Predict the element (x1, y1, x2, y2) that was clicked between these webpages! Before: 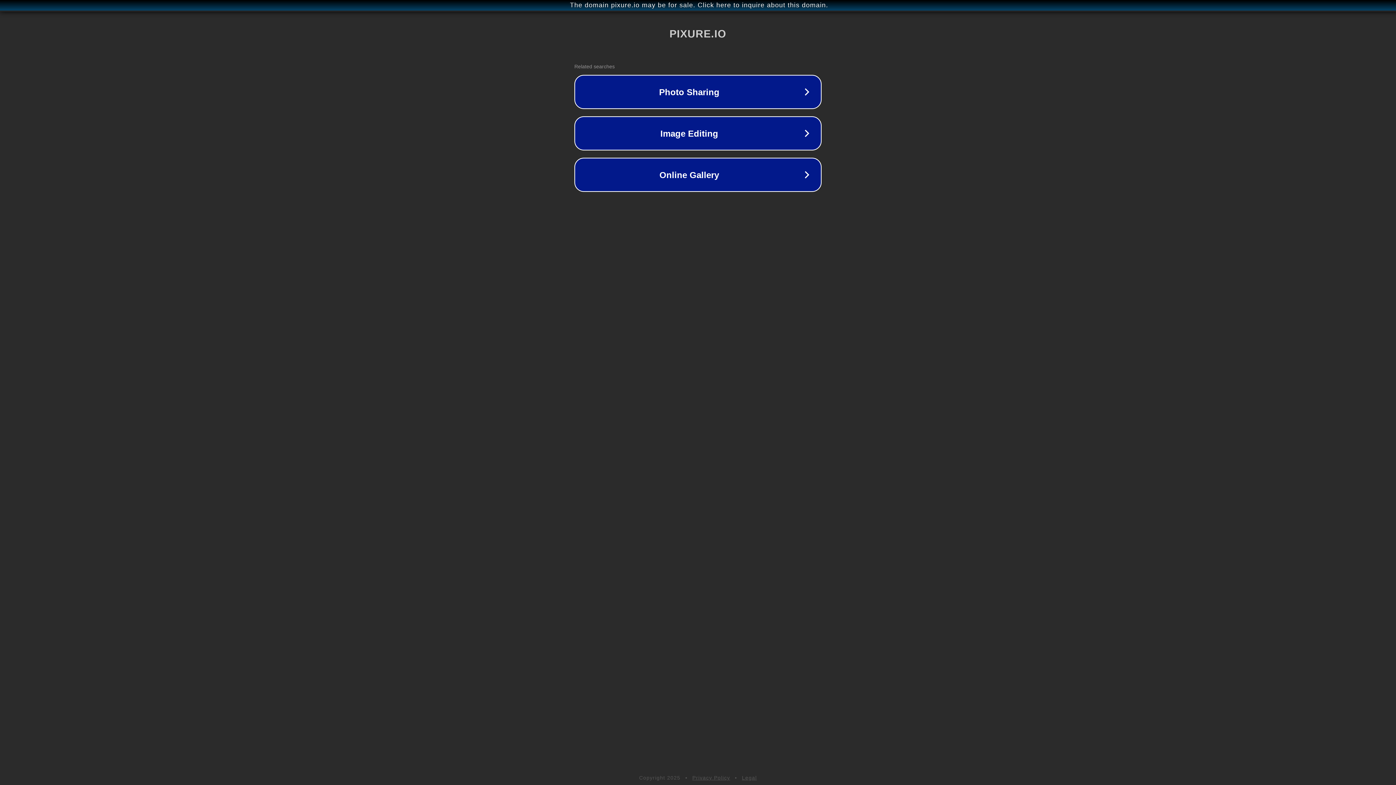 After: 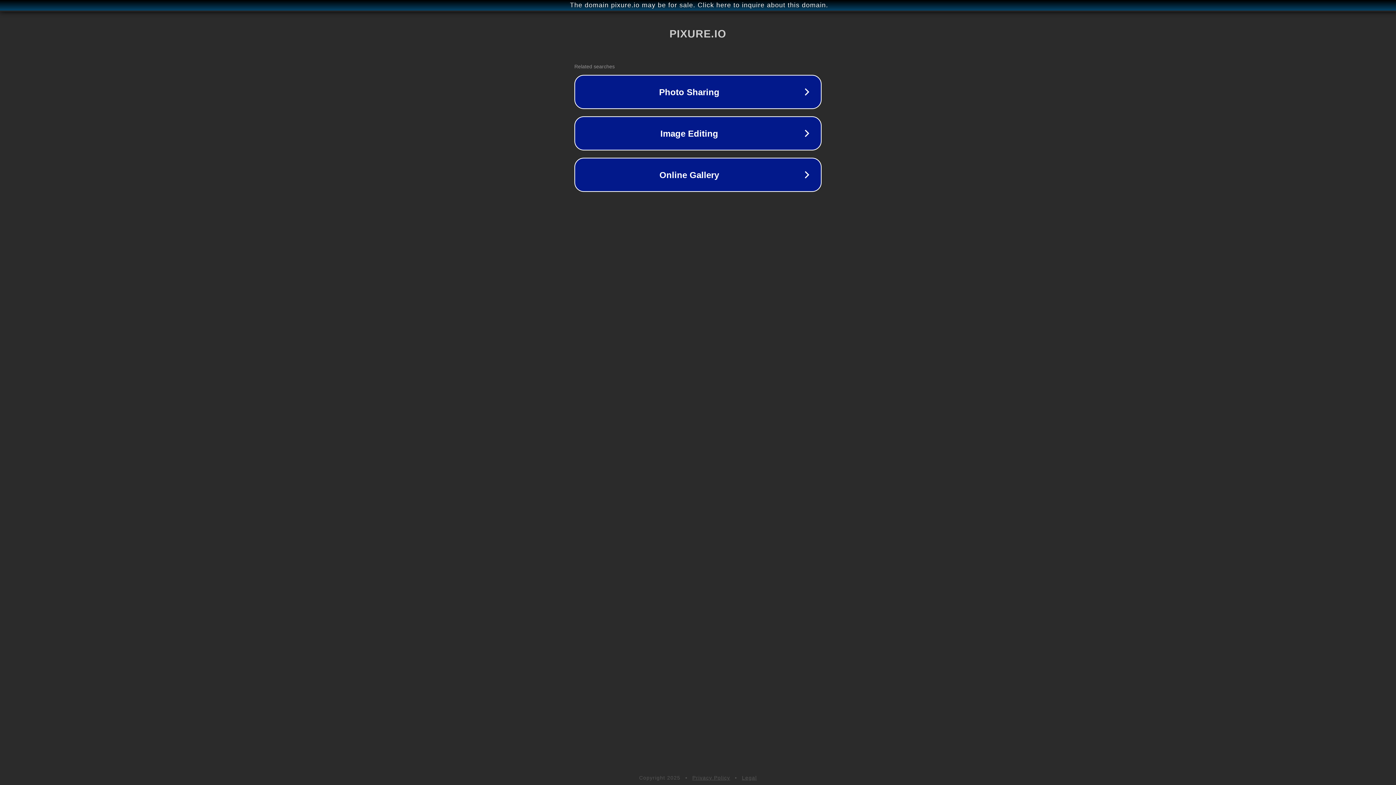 Action: bbox: (742, 775, 757, 781) label: Legal